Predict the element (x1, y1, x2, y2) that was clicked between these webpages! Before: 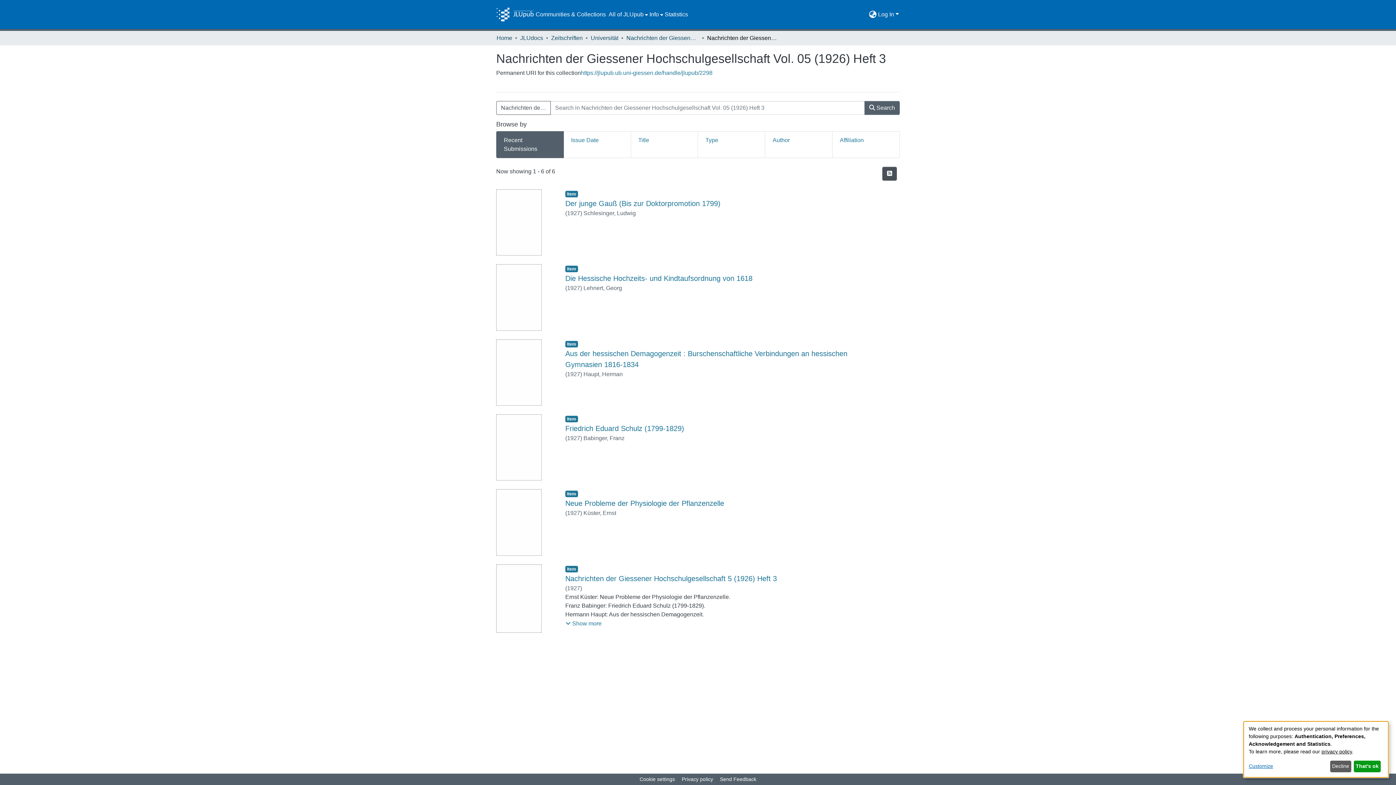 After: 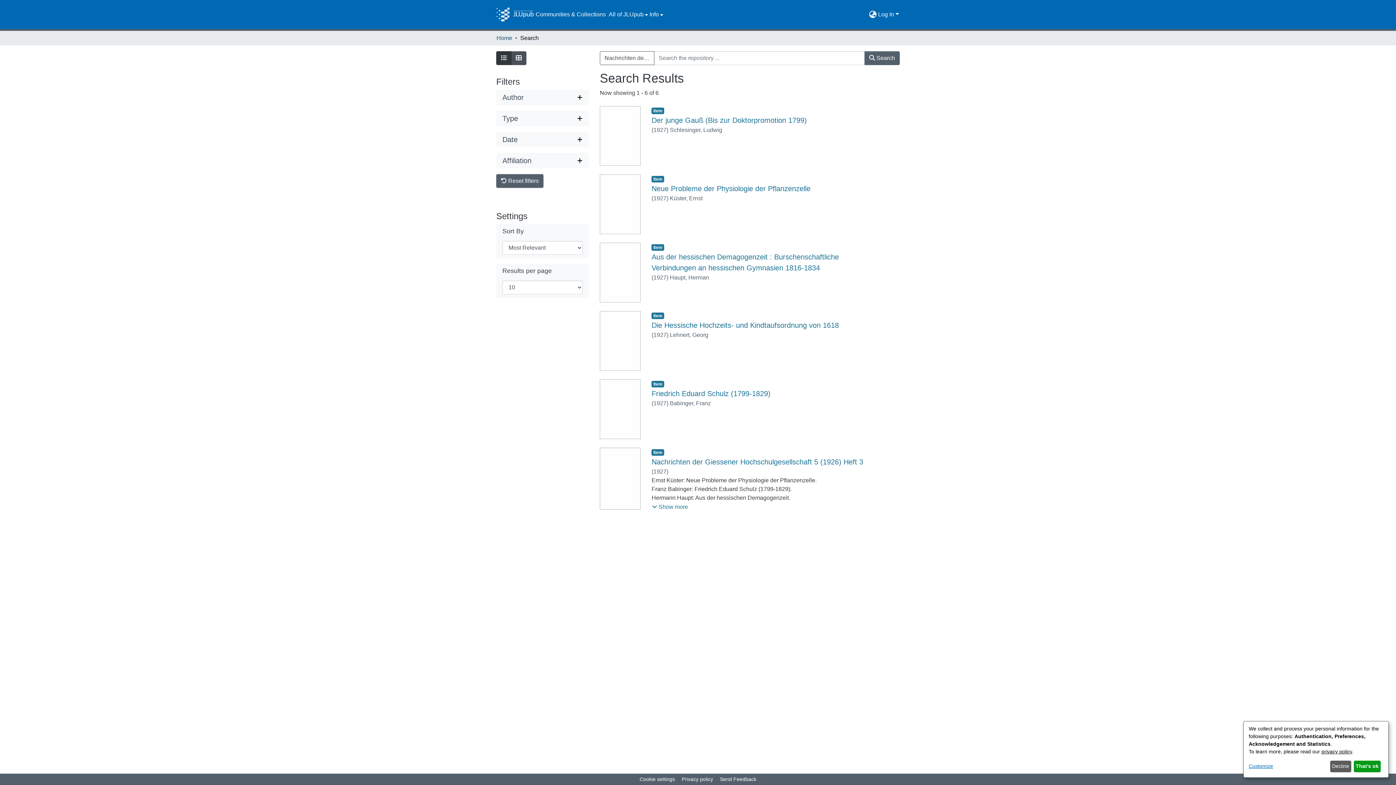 Action: bbox: (864, 101, 900, 114) label:  Search